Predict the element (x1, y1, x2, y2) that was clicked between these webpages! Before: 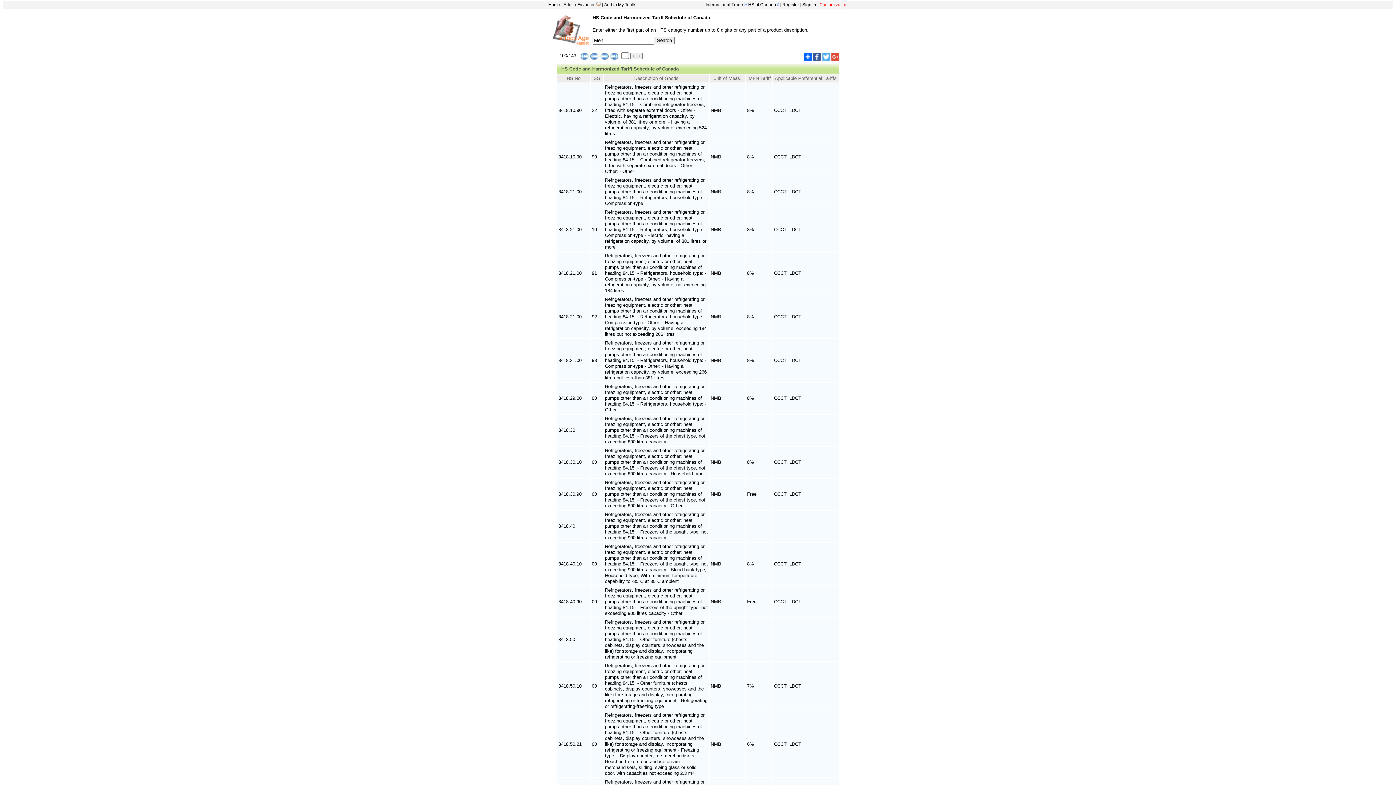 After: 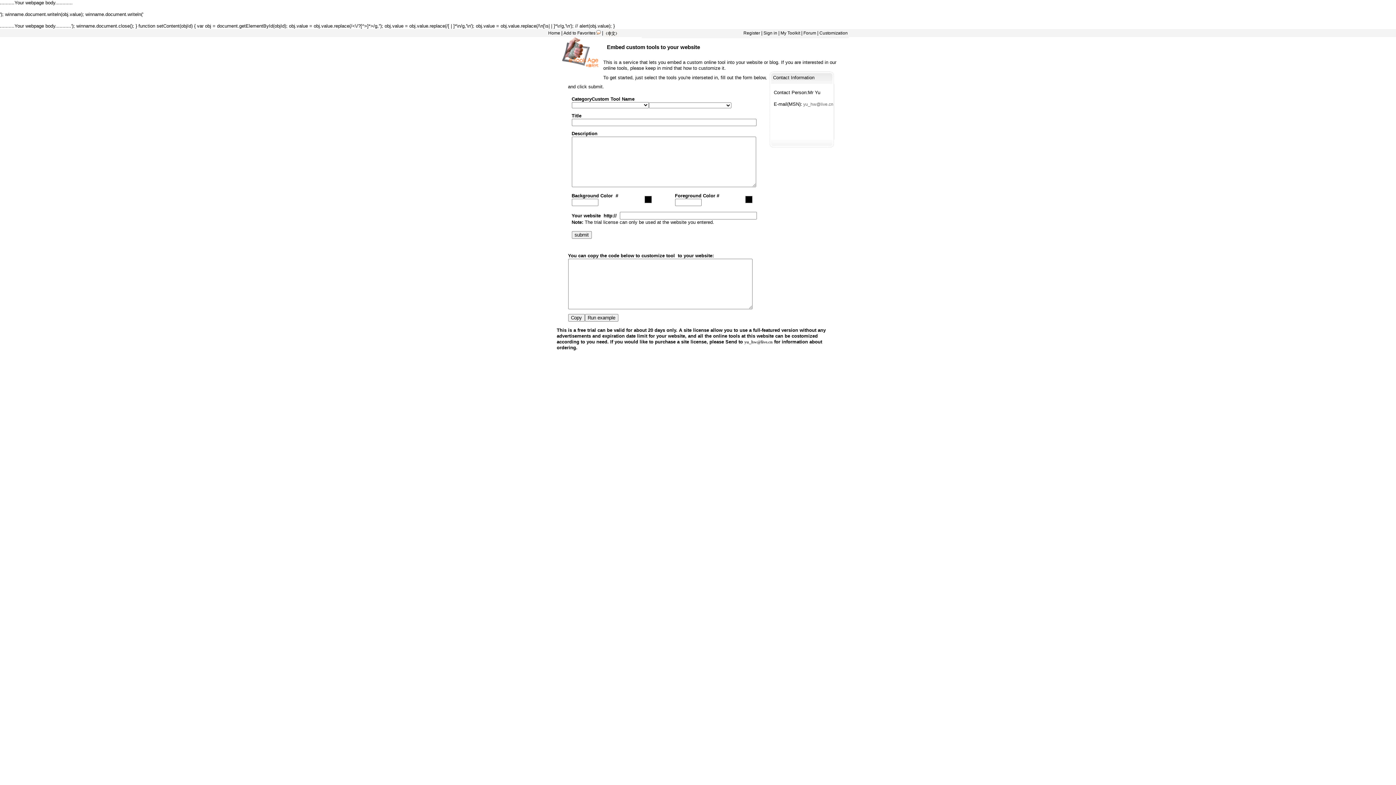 Action: bbox: (818, 2, 849, 7) label: Customization